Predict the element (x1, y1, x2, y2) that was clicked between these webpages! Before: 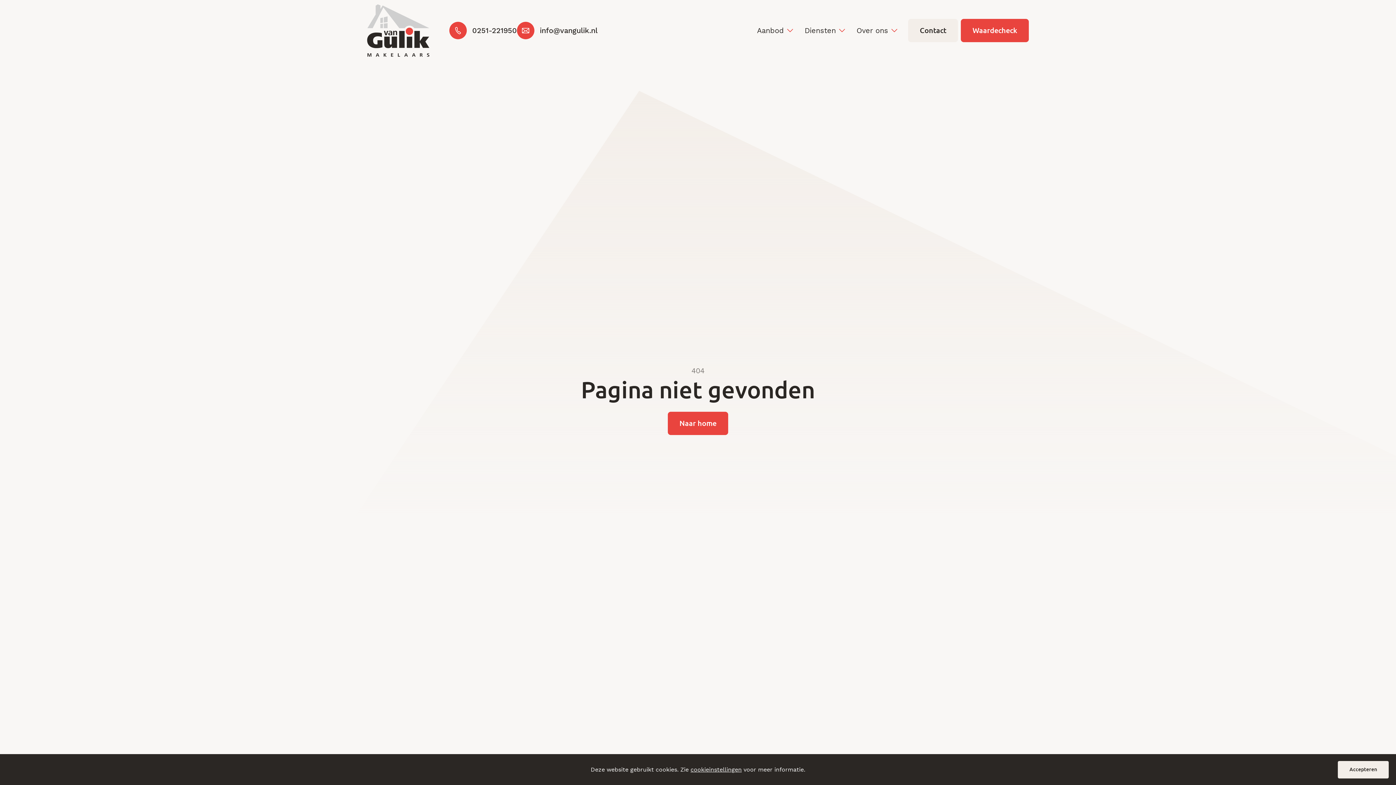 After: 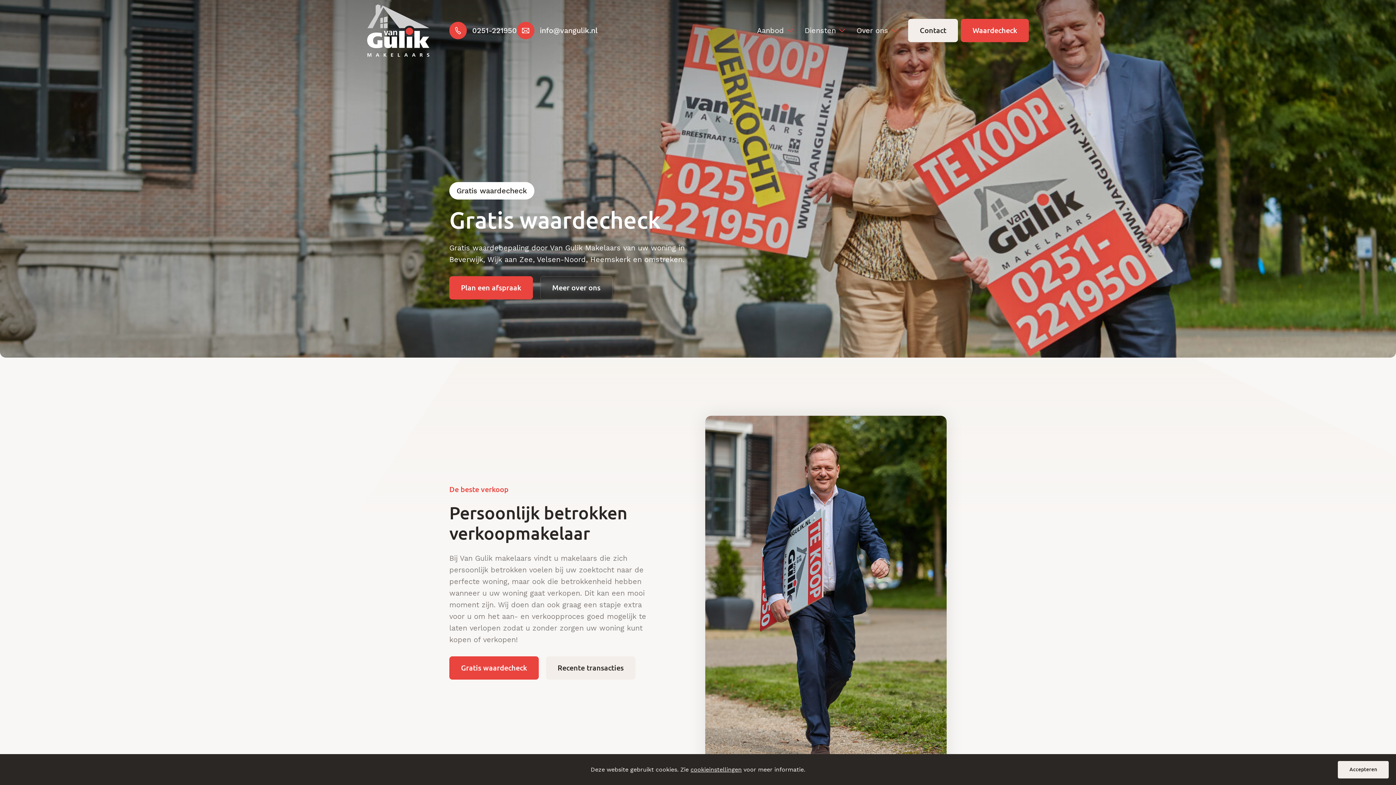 Action: bbox: (961, 18, 1029, 42) label: Waardecheck